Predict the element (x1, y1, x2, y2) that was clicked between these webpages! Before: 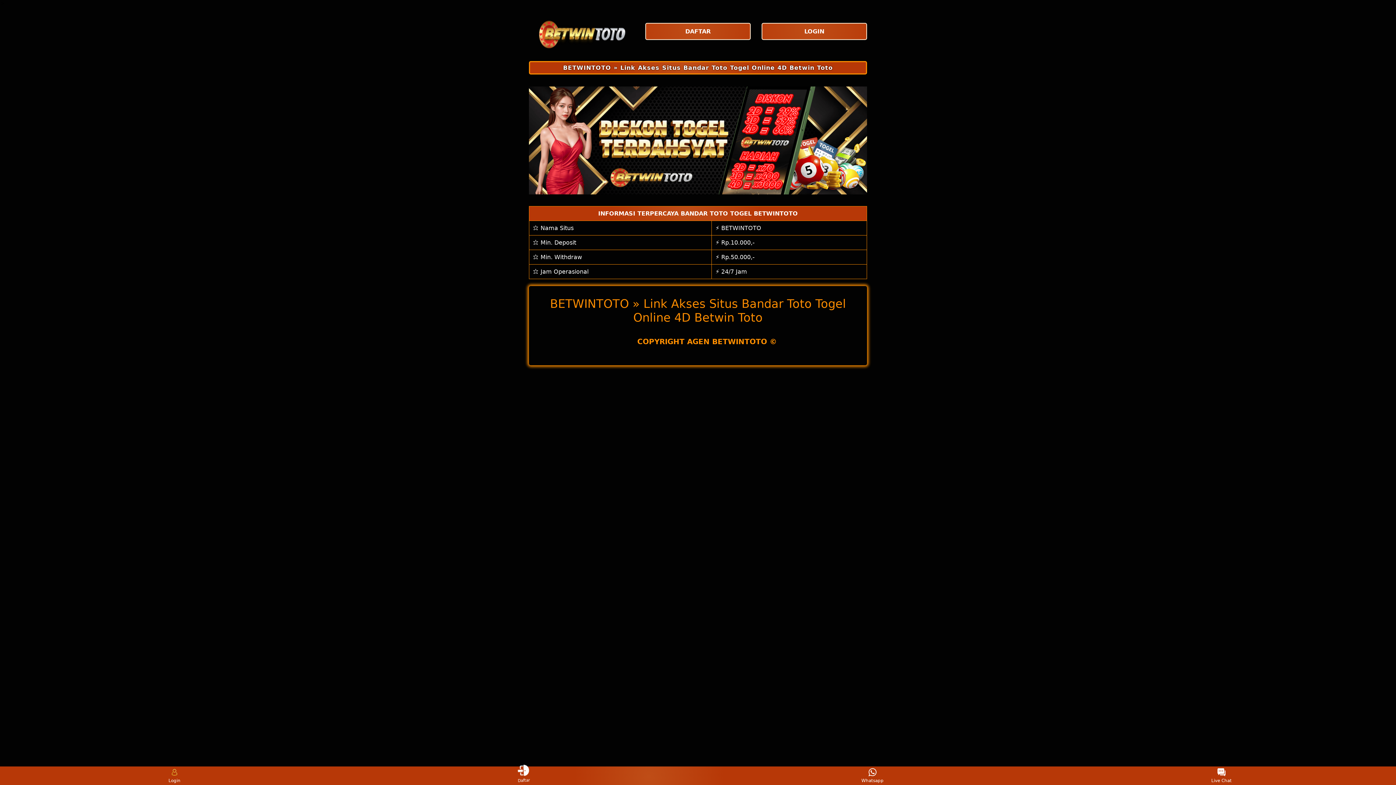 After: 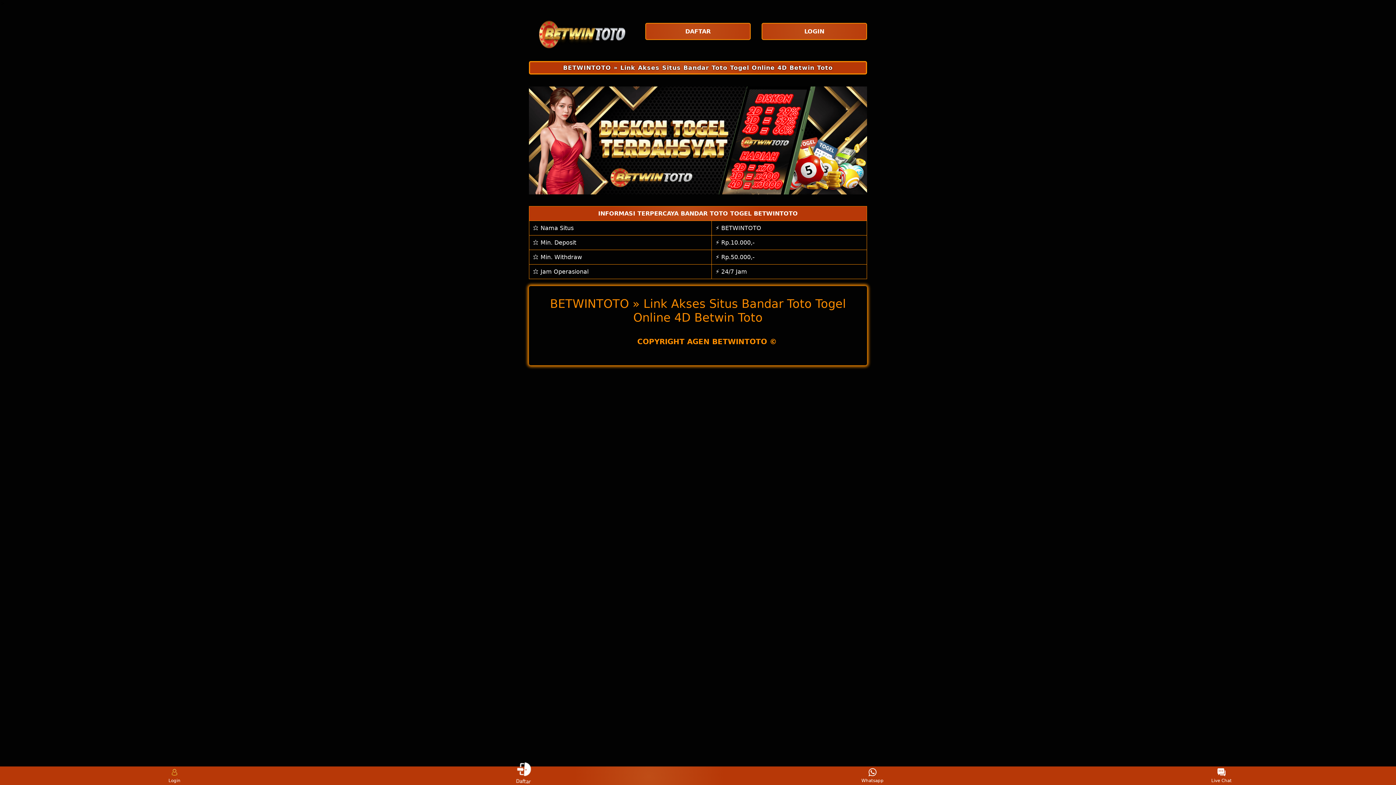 Action: bbox: (1208, 768, 1235, 783) label: Live Chat